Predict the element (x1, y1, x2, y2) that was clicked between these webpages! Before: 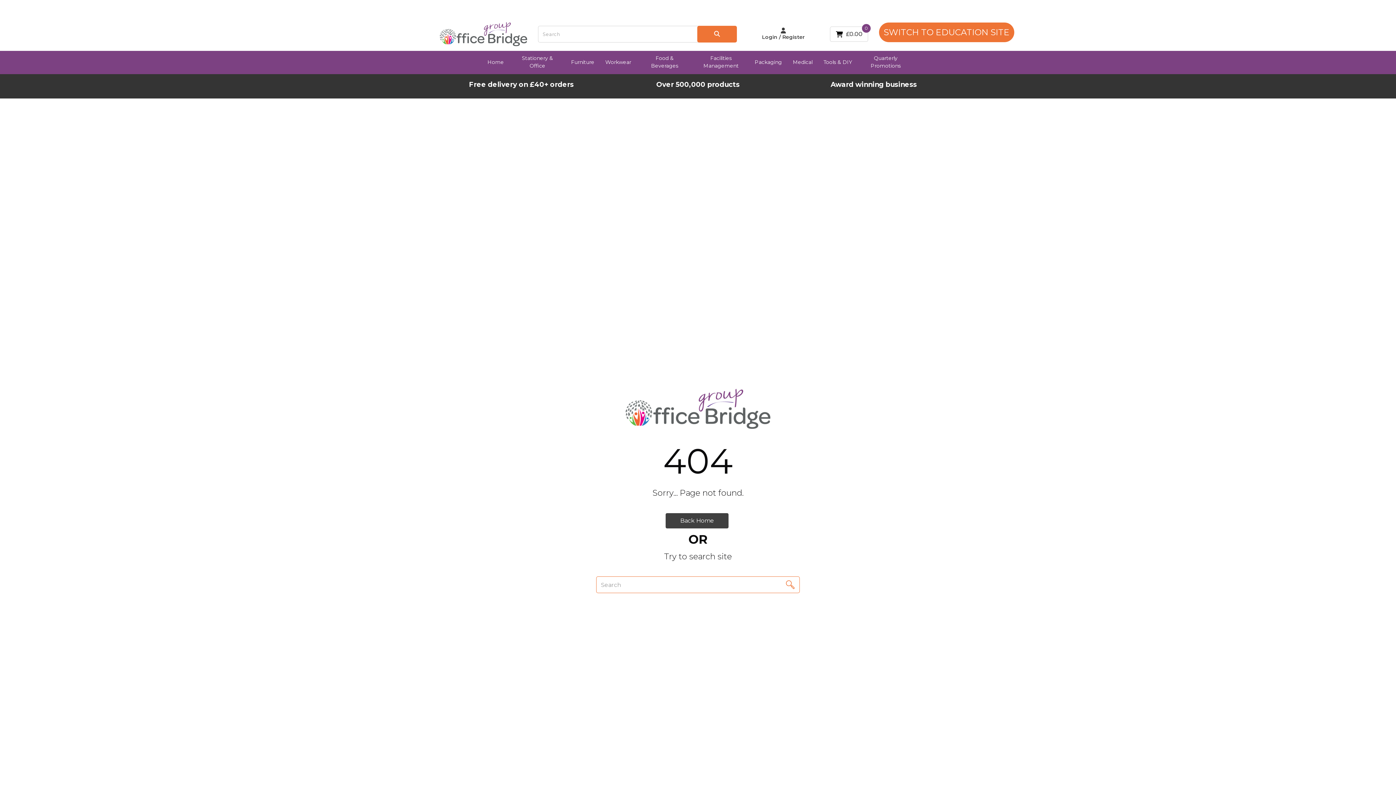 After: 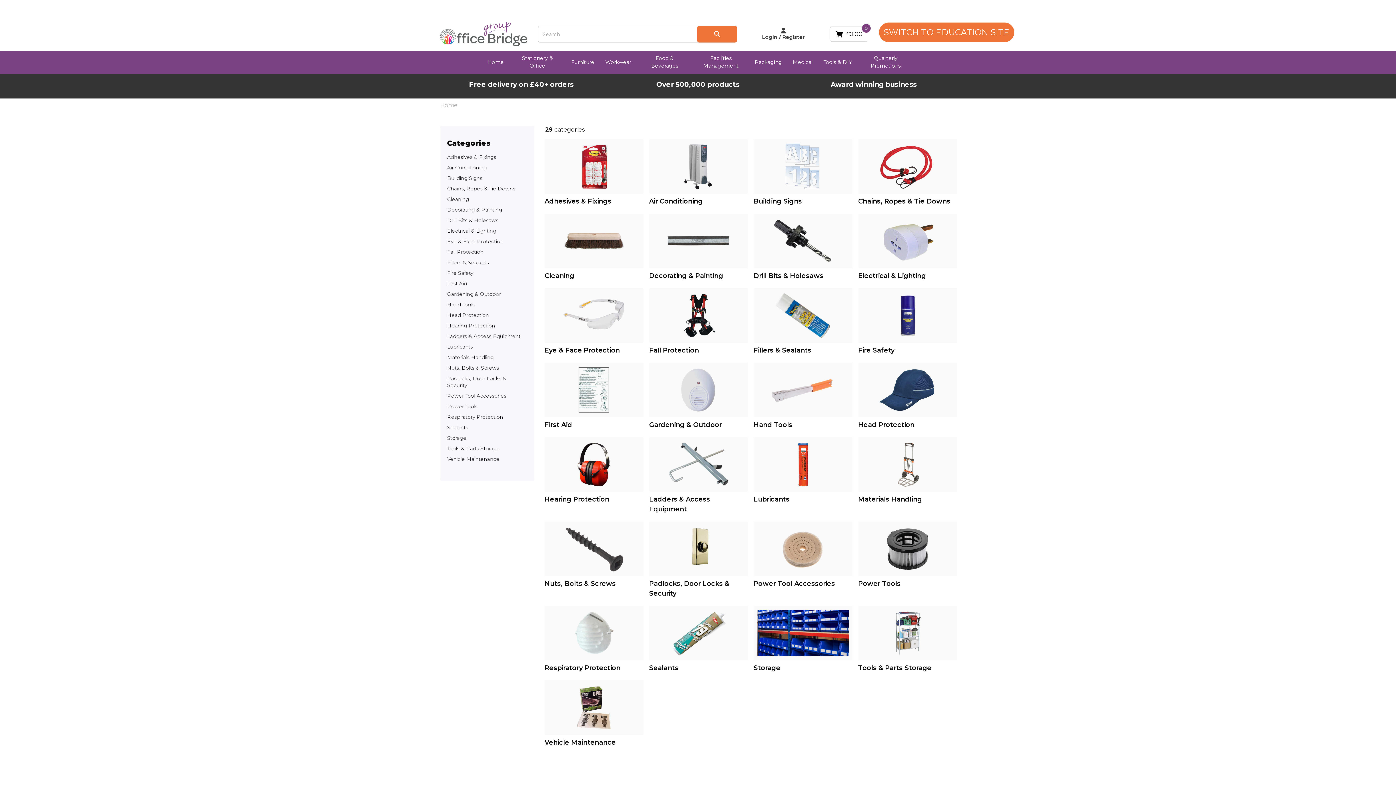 Action: bbox: (819, 50, 860, 74) label: Tools & DIY